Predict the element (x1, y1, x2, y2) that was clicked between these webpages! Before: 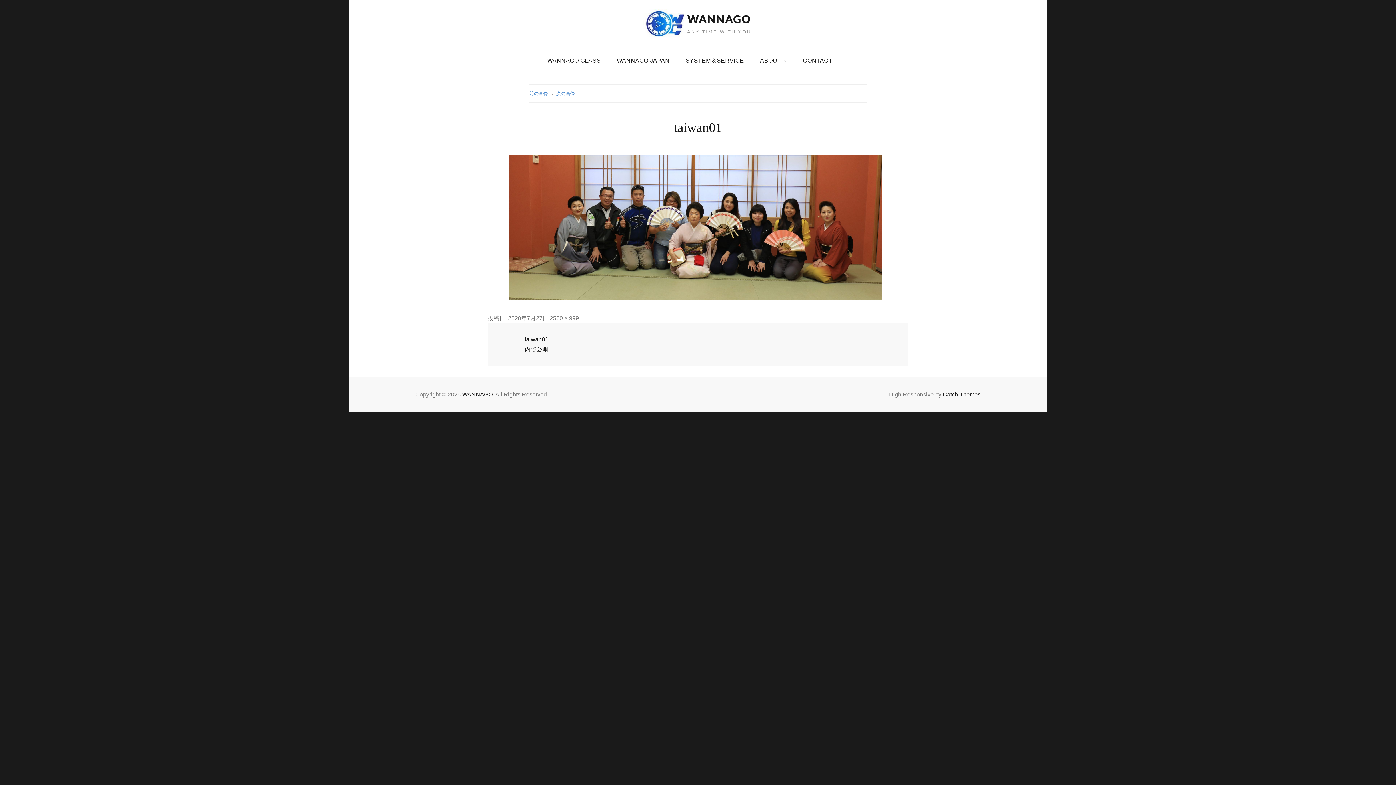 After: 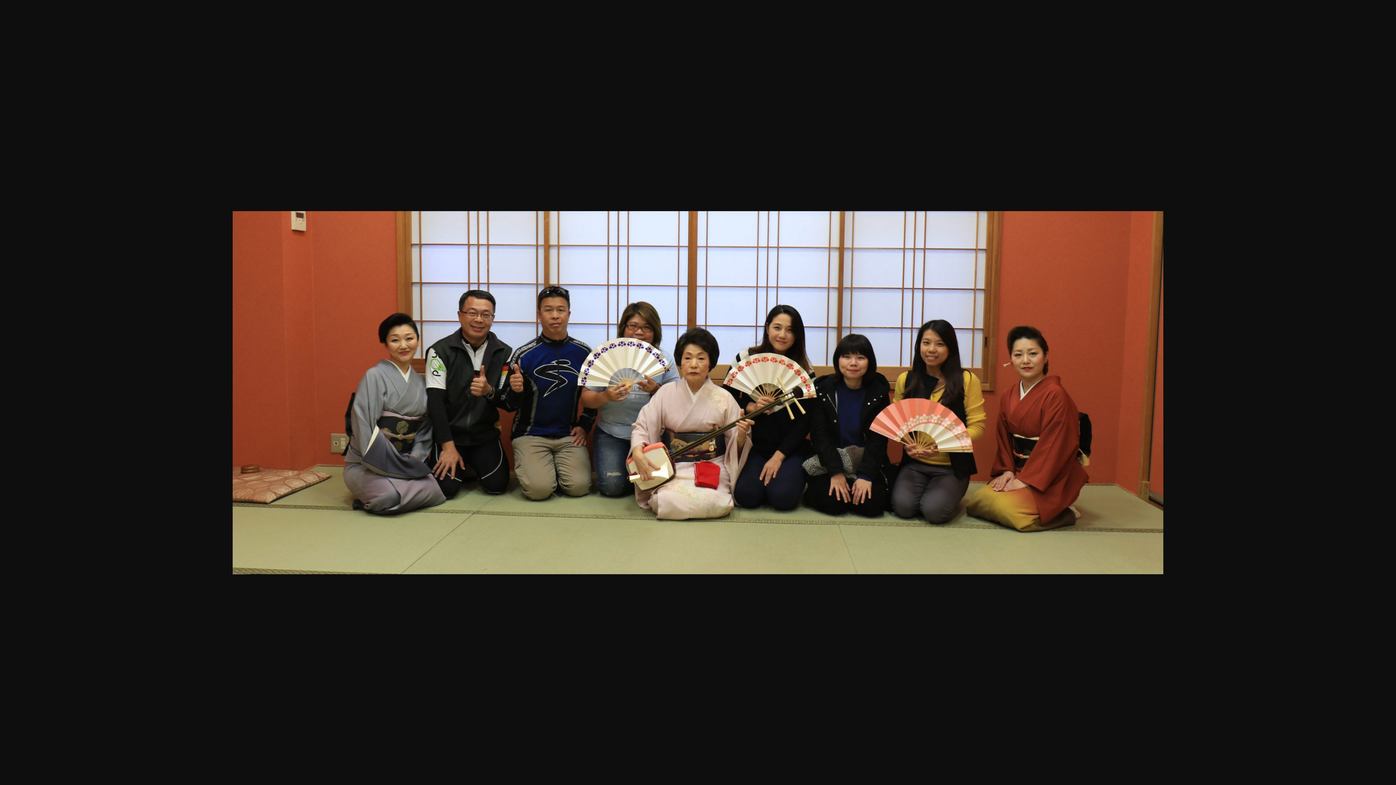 Action: bbox: (549, 315, 579, 321) label: 2560 × 999